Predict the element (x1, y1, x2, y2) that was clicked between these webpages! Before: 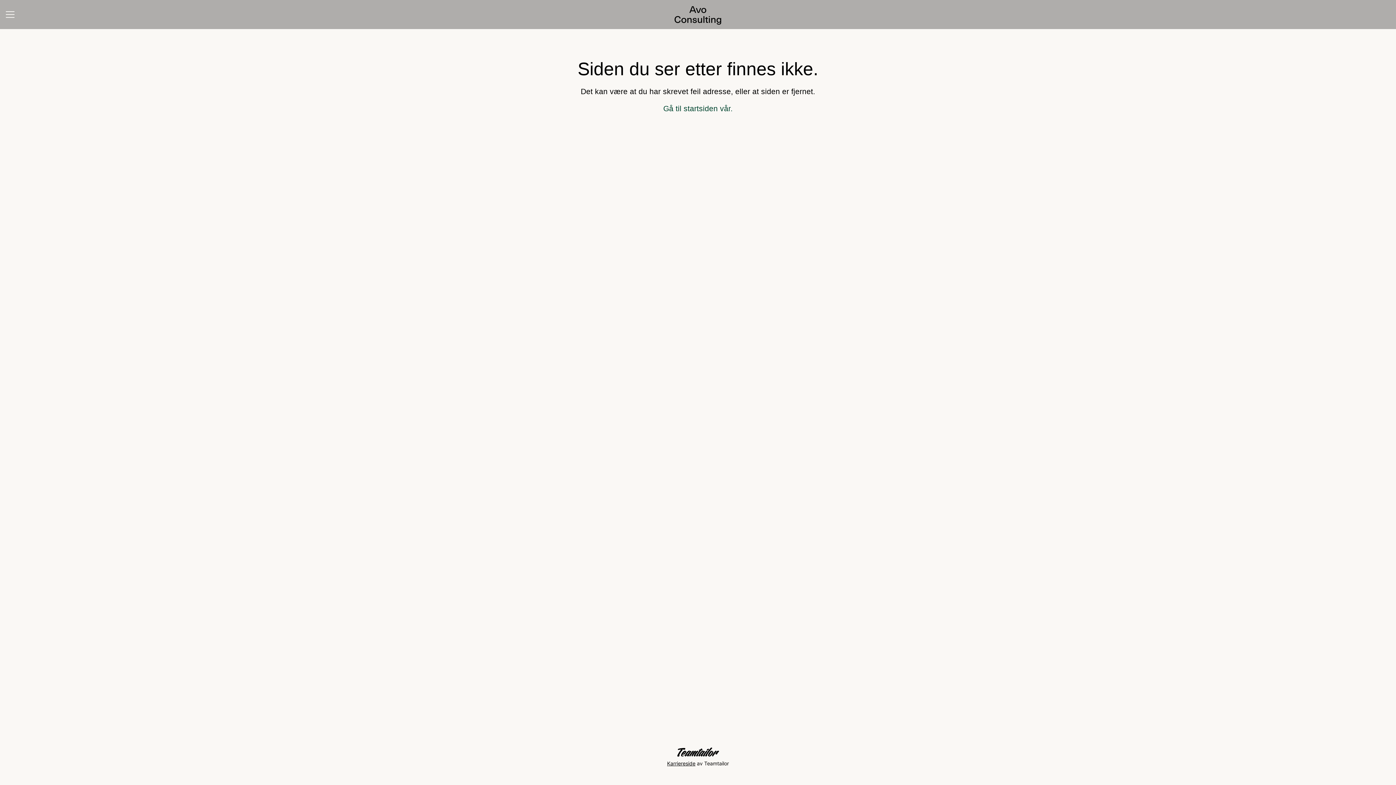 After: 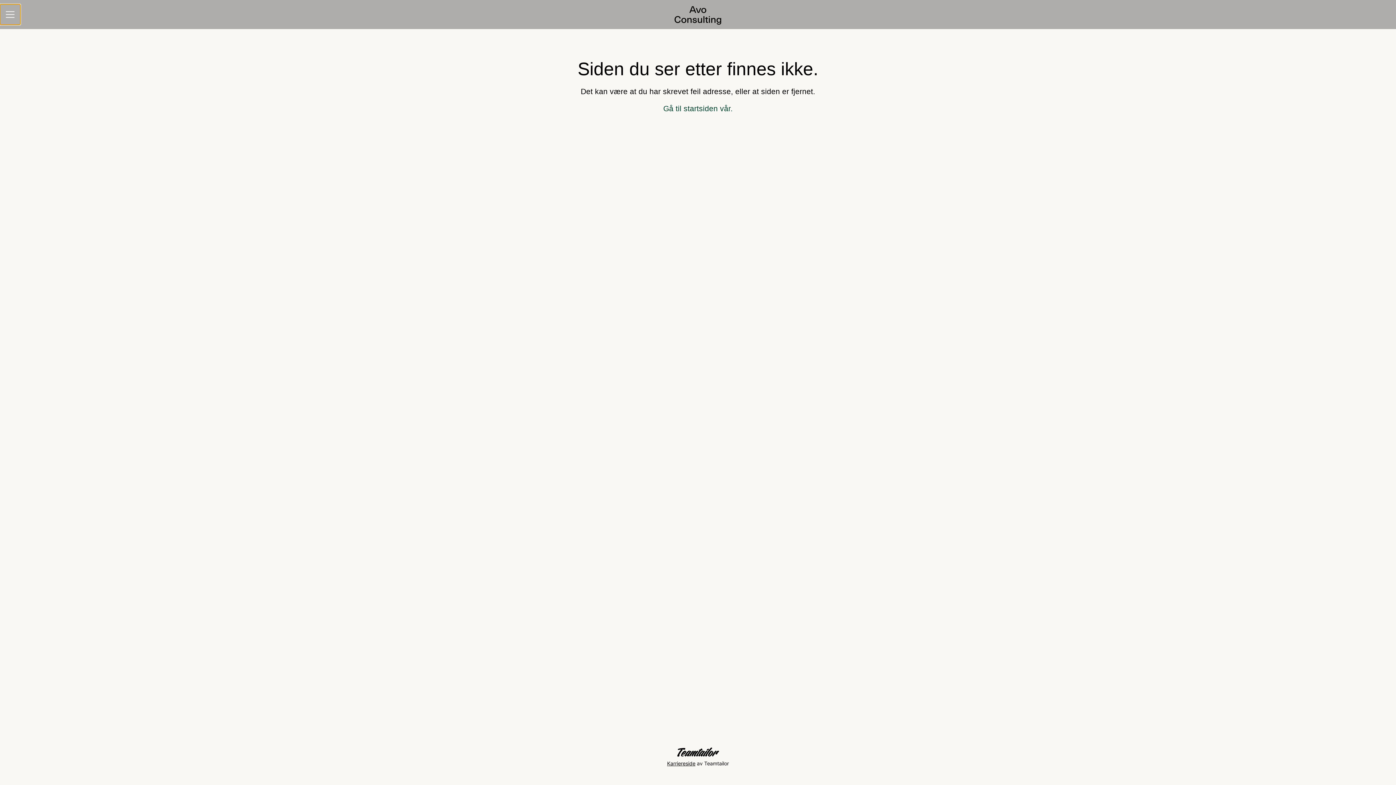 Action: label: Karrieremeny bbox: (0, 4, 20, 24)